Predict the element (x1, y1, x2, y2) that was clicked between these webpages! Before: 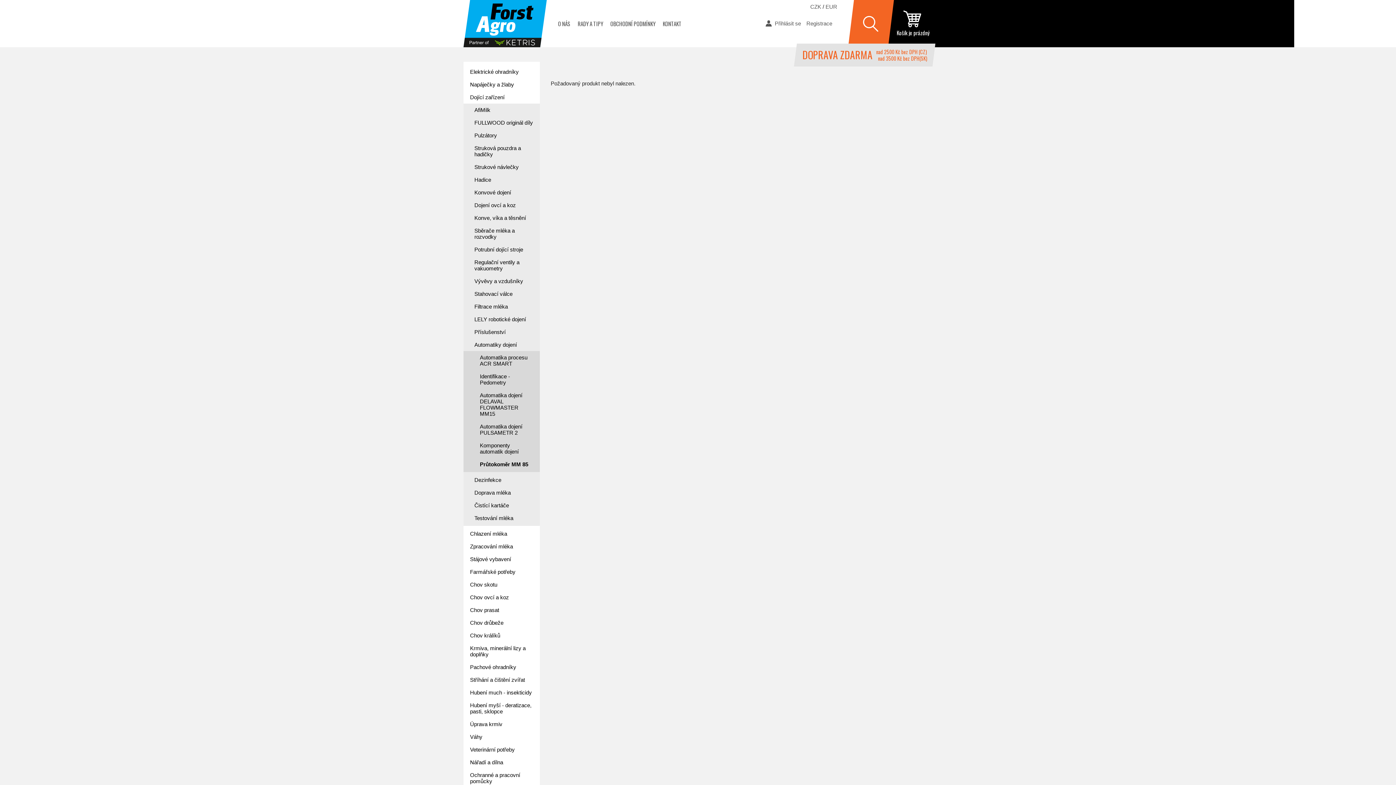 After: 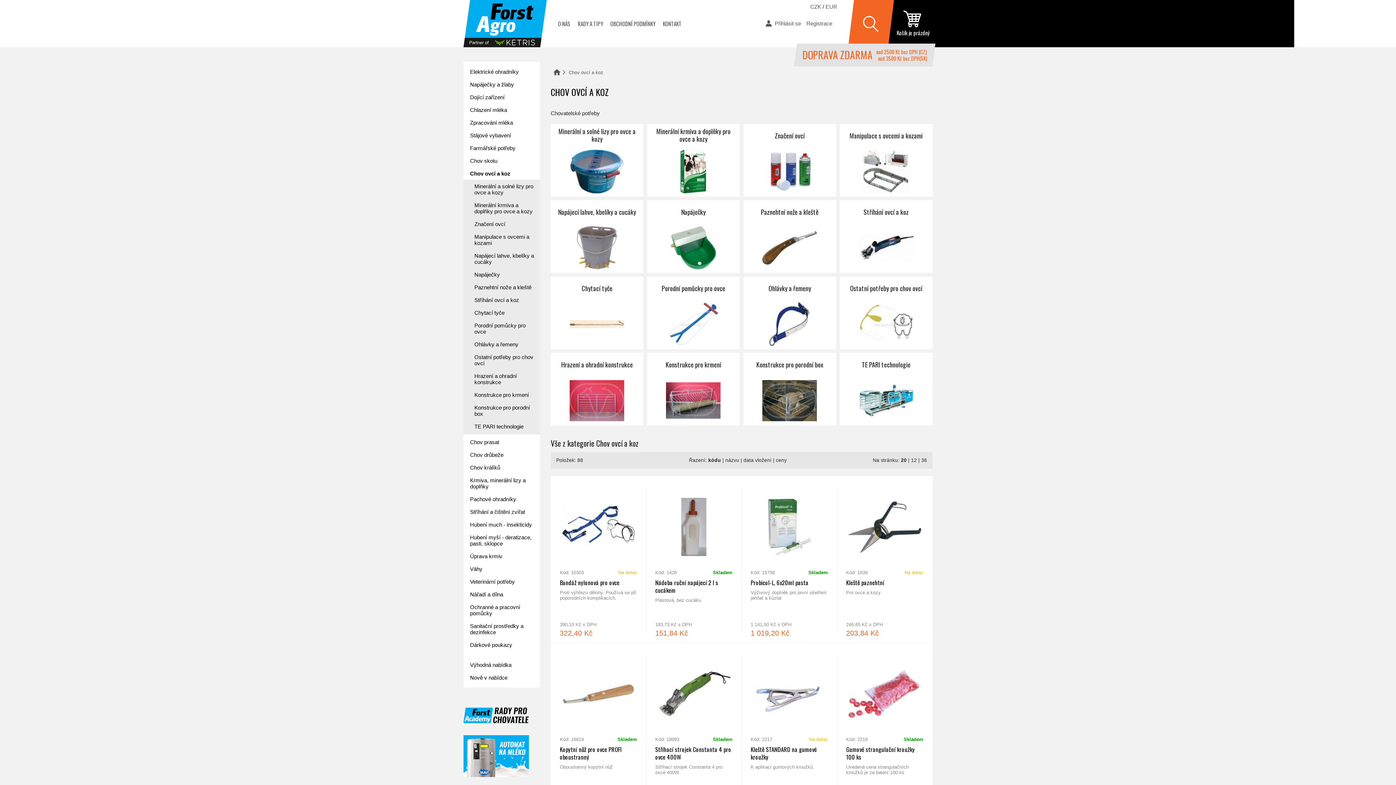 Action: bbox: (463, 591, 540, 604) label: Chov ovcí a koz